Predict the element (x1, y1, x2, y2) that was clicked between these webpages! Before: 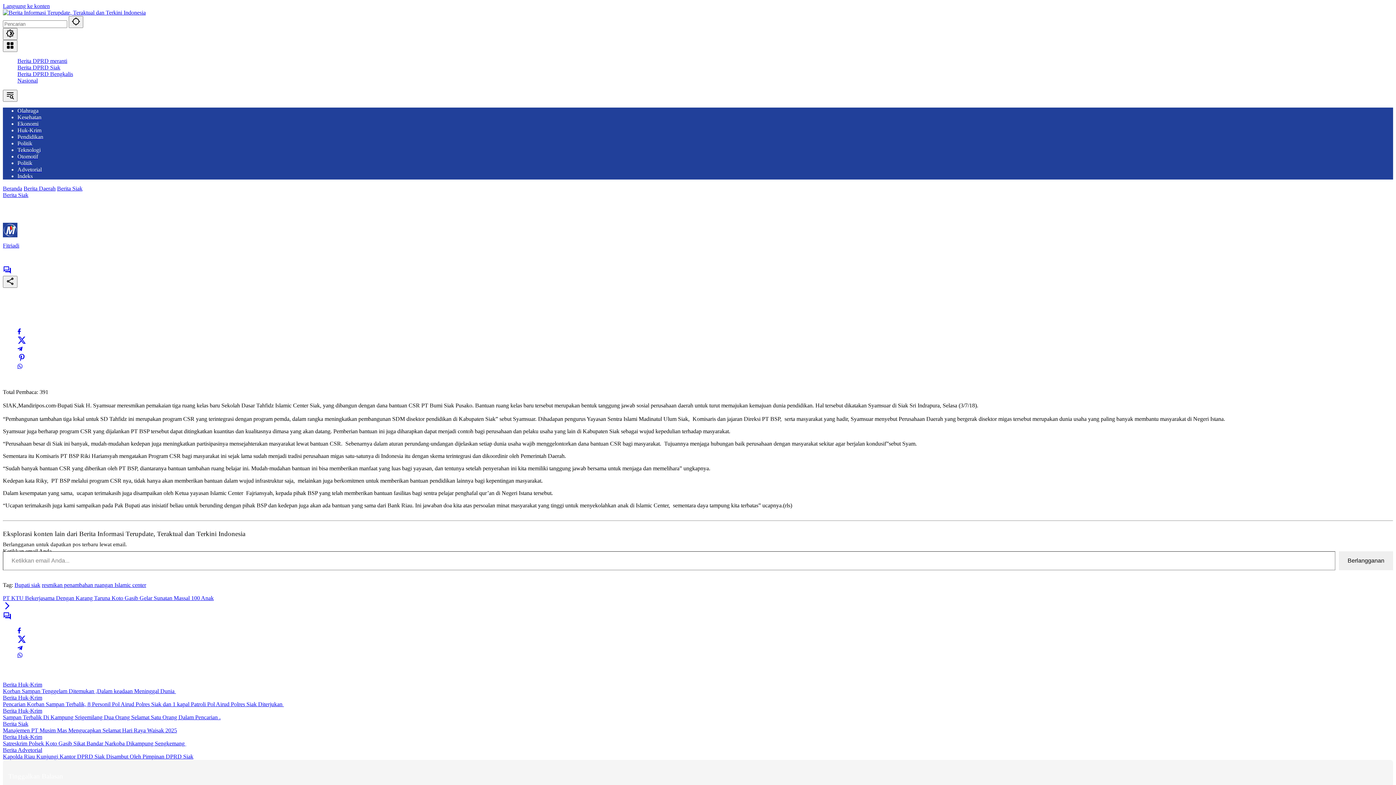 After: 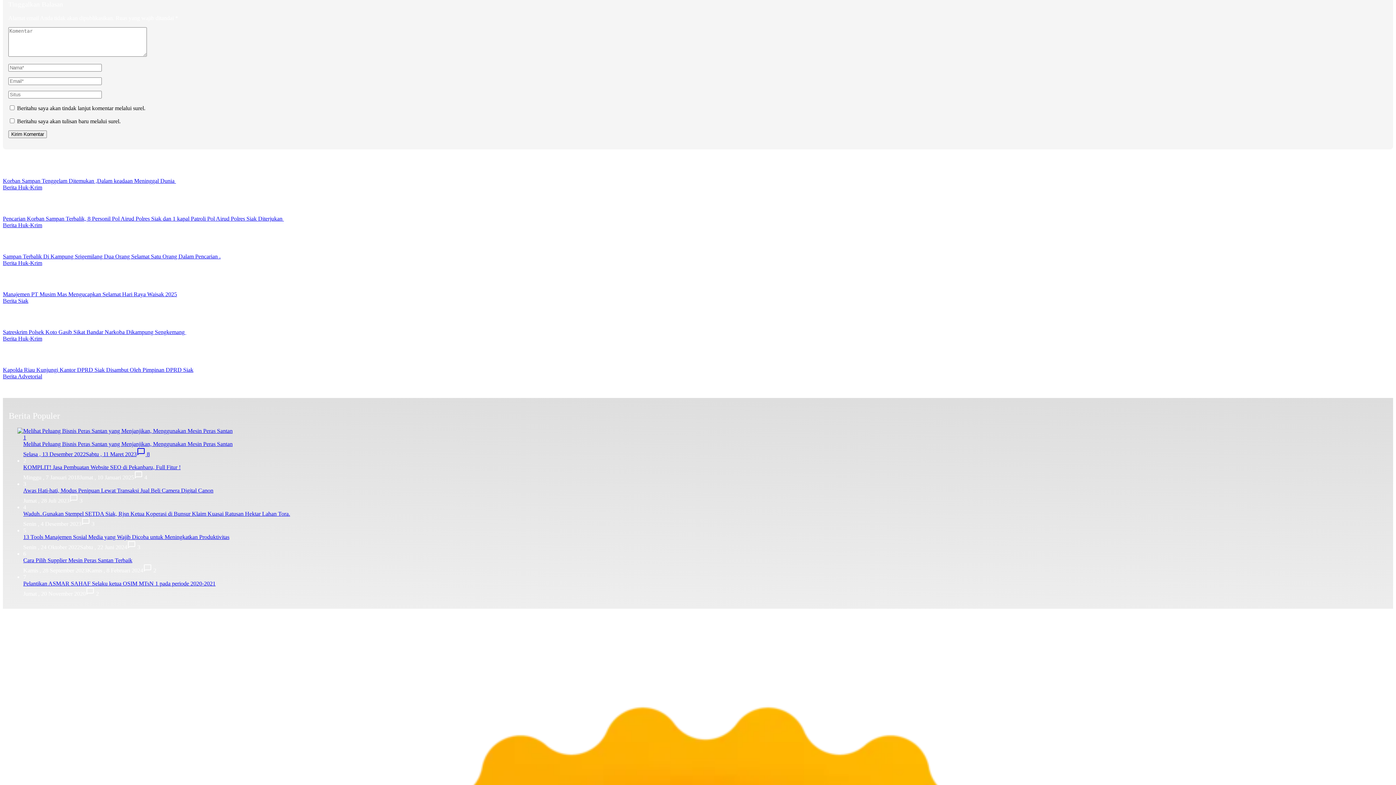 Action: bbox: (2, 269, 11, 275)